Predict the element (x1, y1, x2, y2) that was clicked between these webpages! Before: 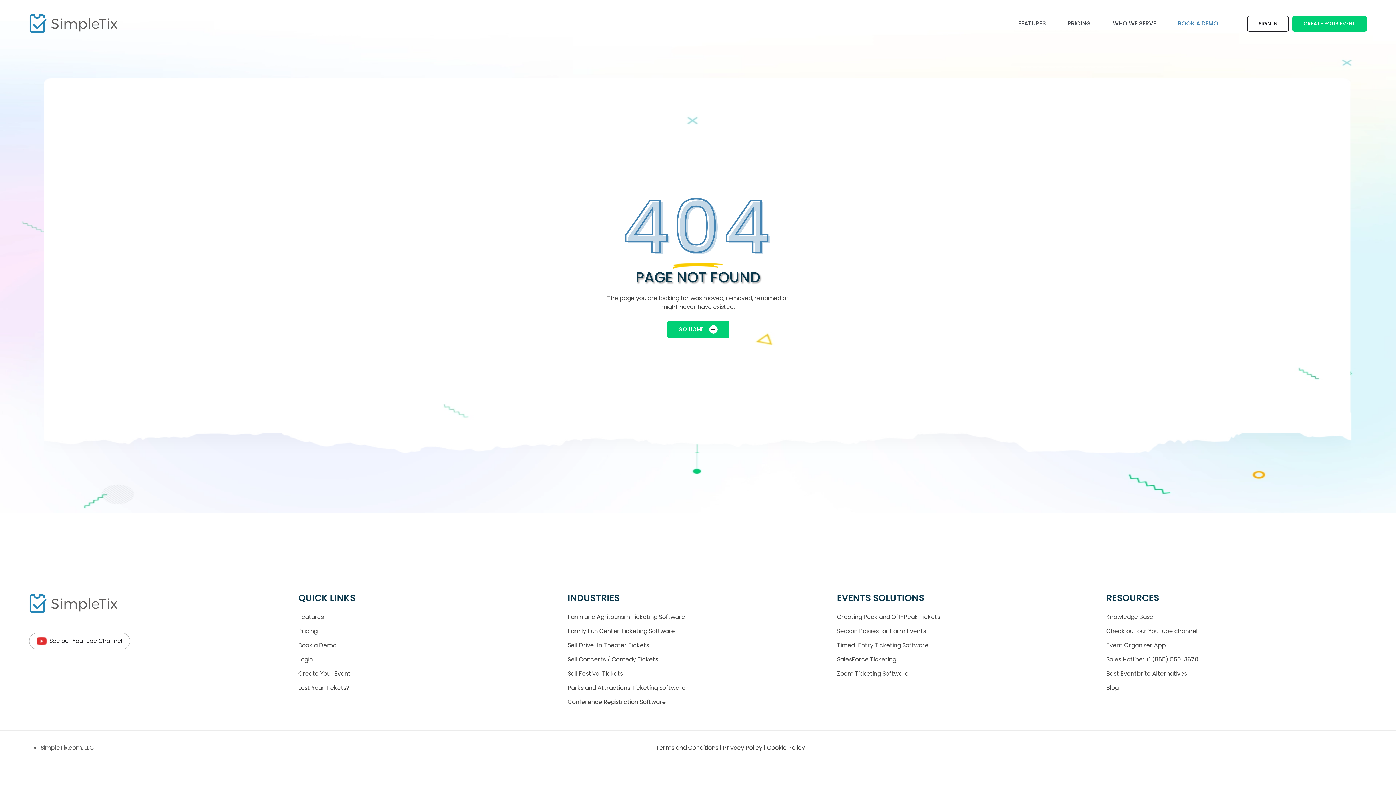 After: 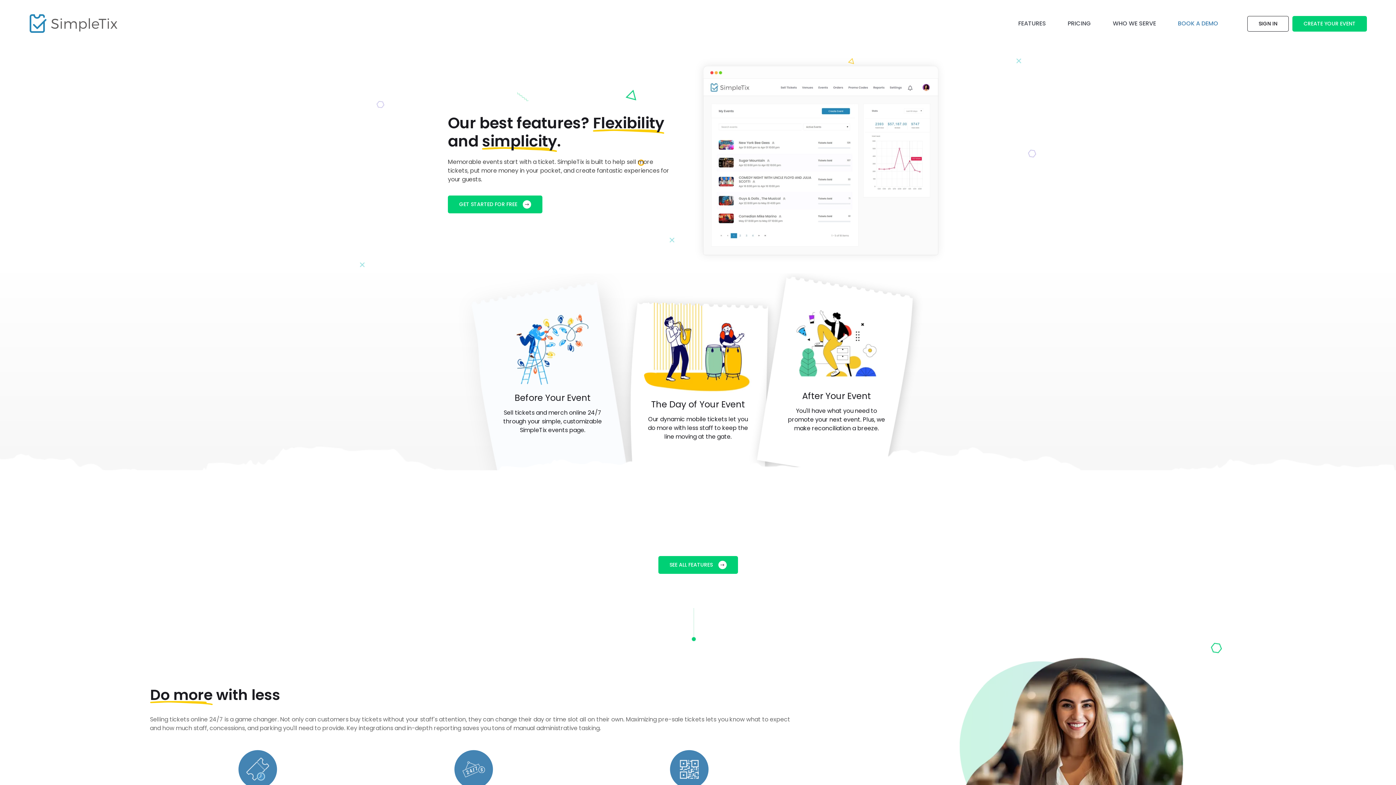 Action: bbox: (298, 613, 323, 621) label: Features